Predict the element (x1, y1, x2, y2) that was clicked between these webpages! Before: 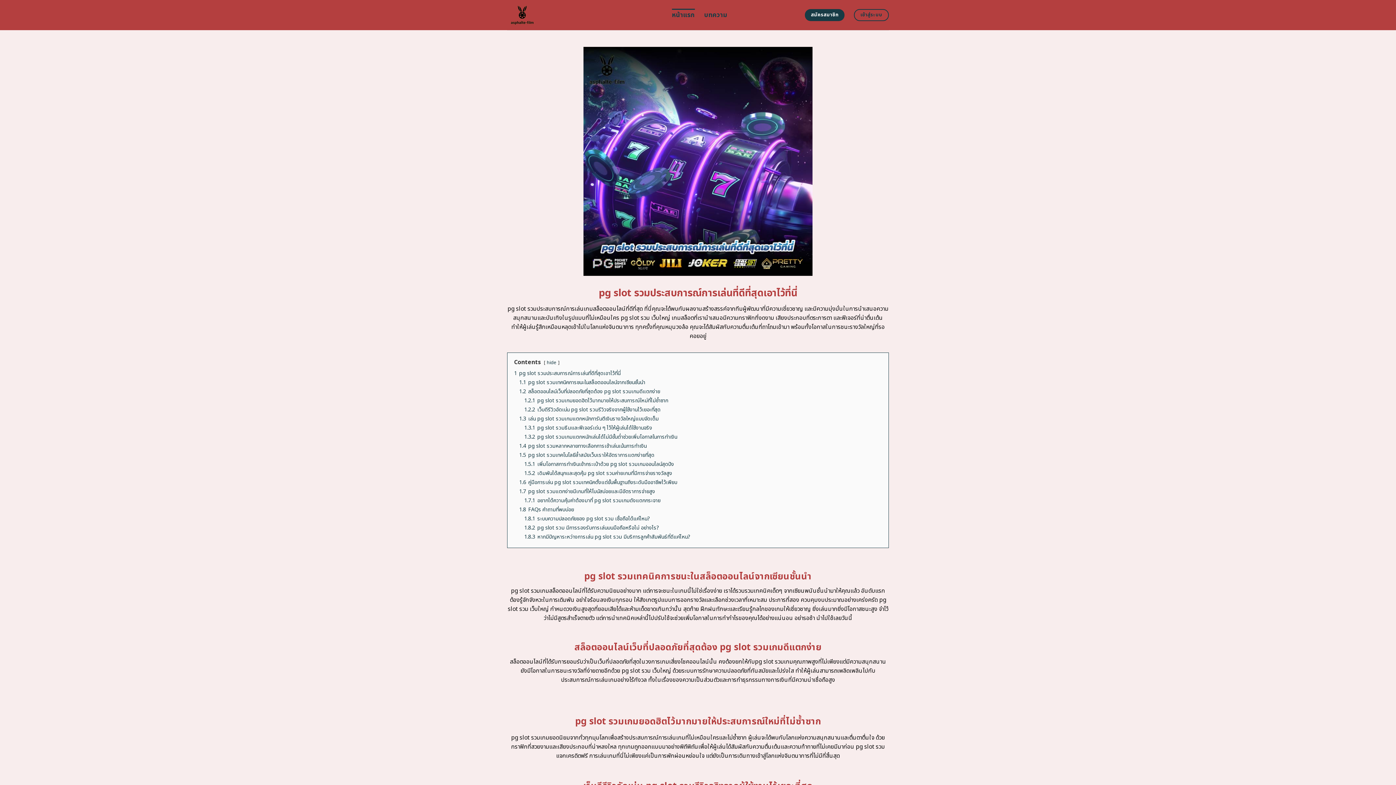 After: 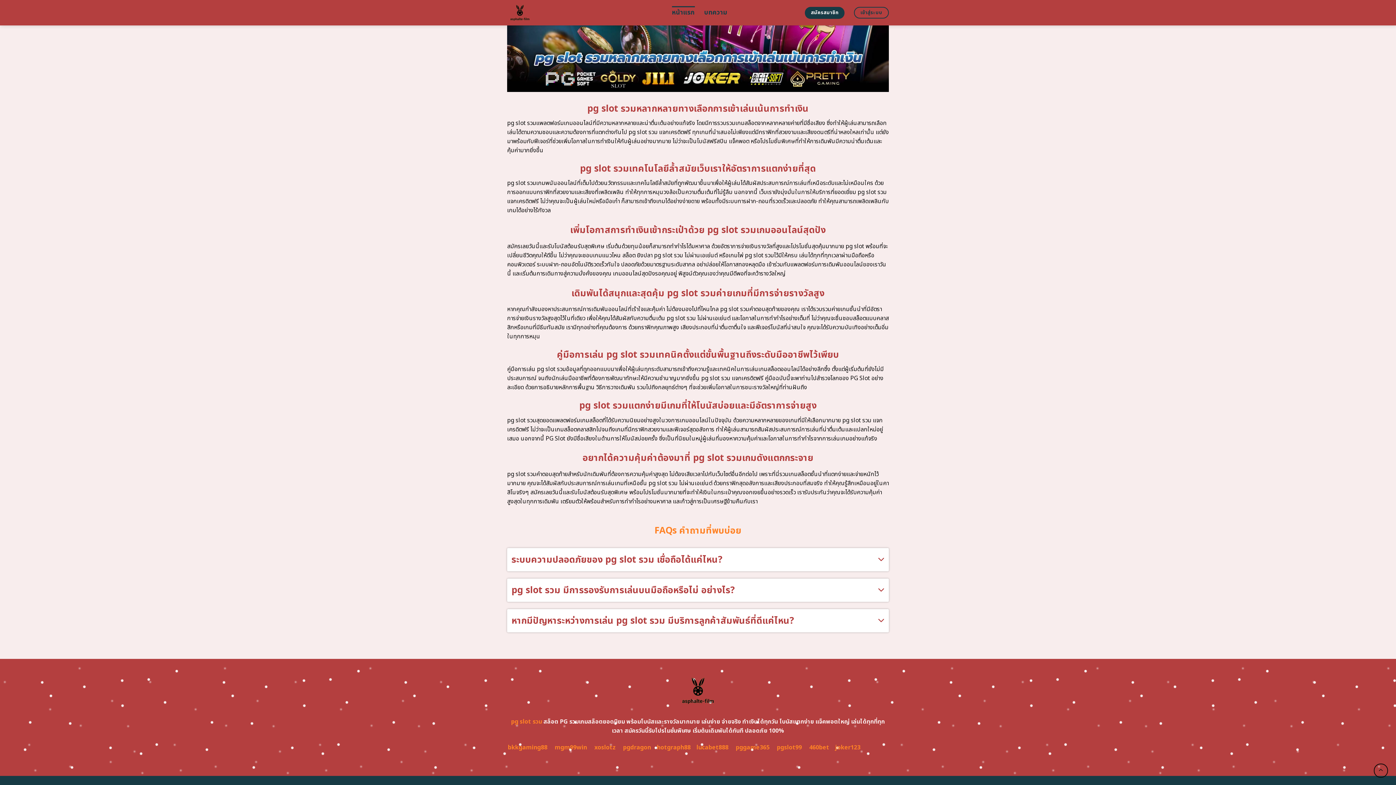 Action: bbox: (524, 515, 650, 522) label: 1.8.1 ระบบความปลอดภัยของ pg slot รวม เชื่อถือได้แค่ไหน?